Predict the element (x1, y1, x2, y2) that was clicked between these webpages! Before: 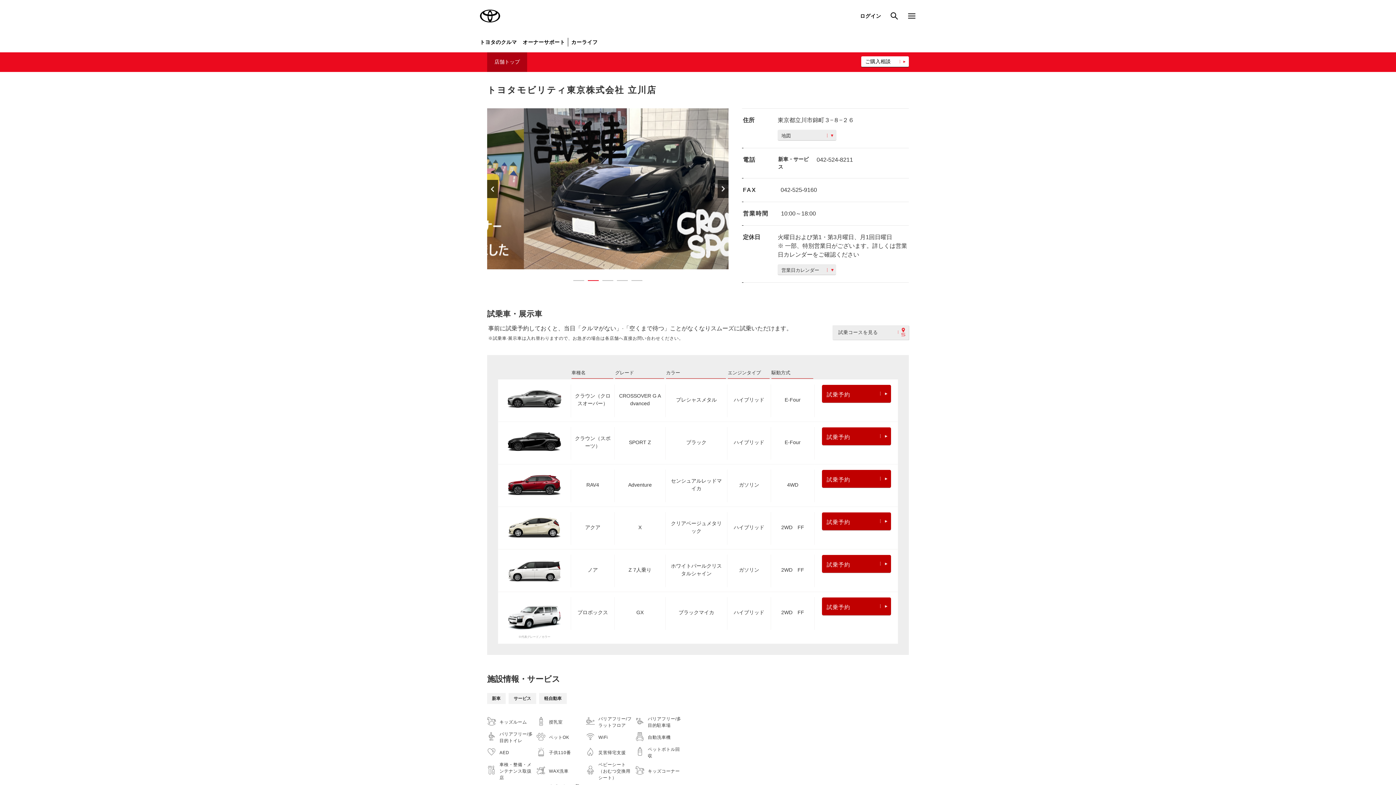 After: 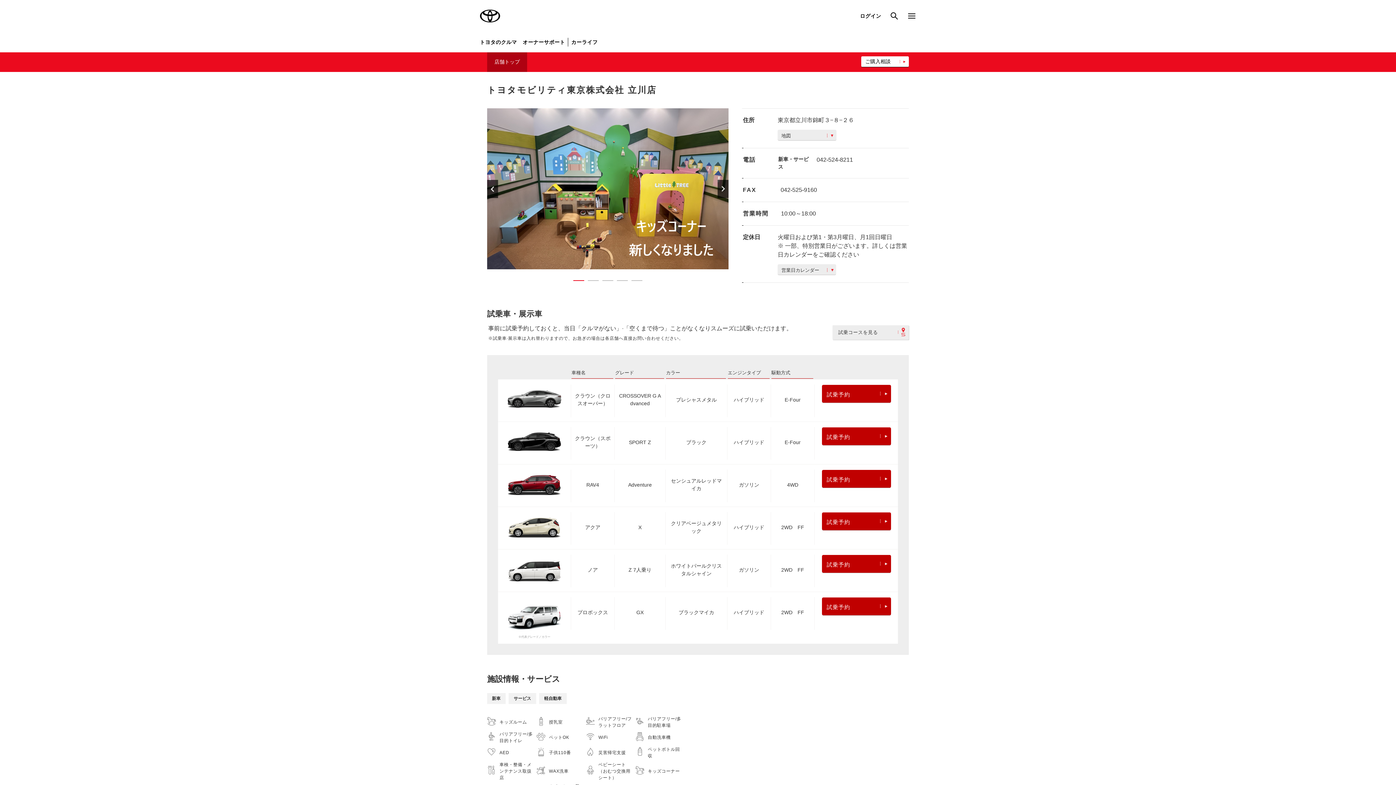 Action: label: 1 bbox: (573, 280, 577, 283)